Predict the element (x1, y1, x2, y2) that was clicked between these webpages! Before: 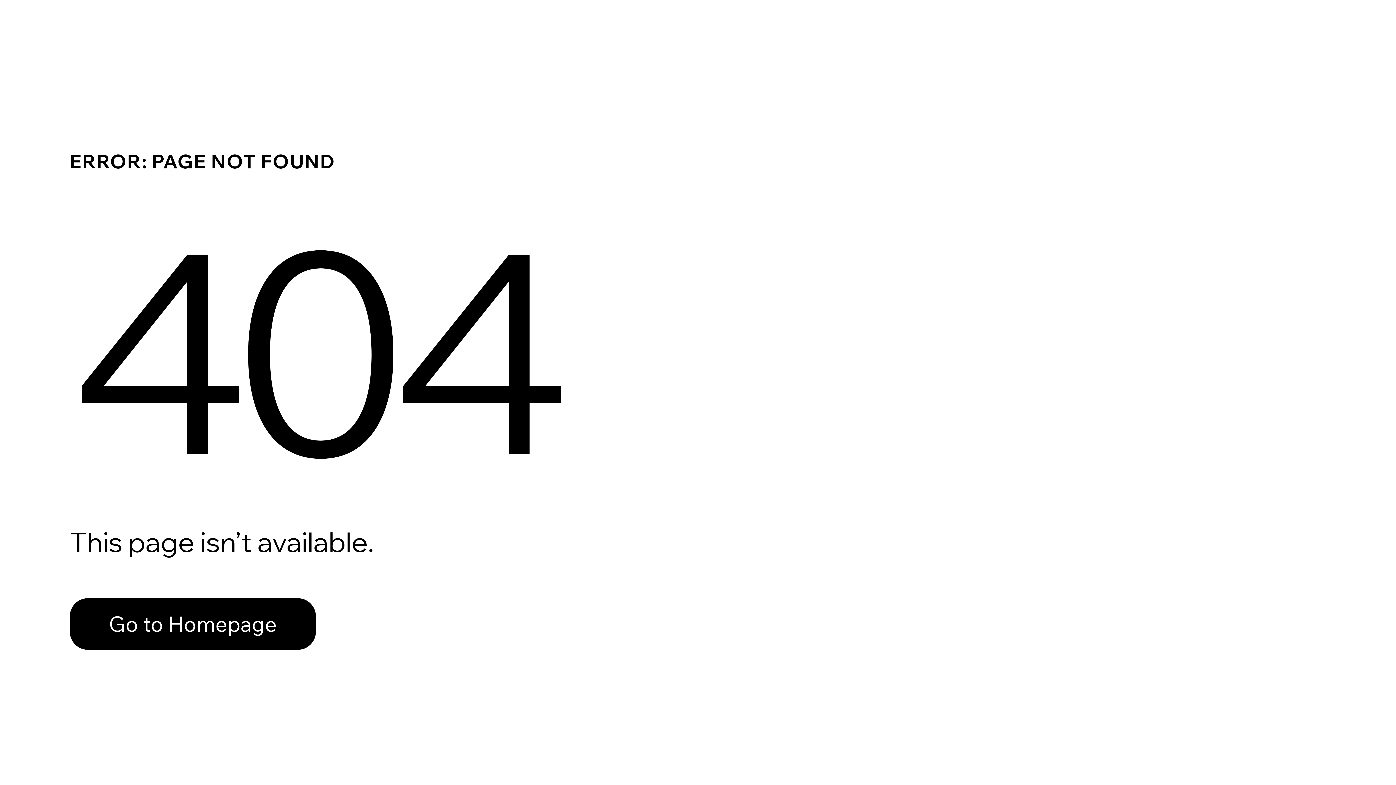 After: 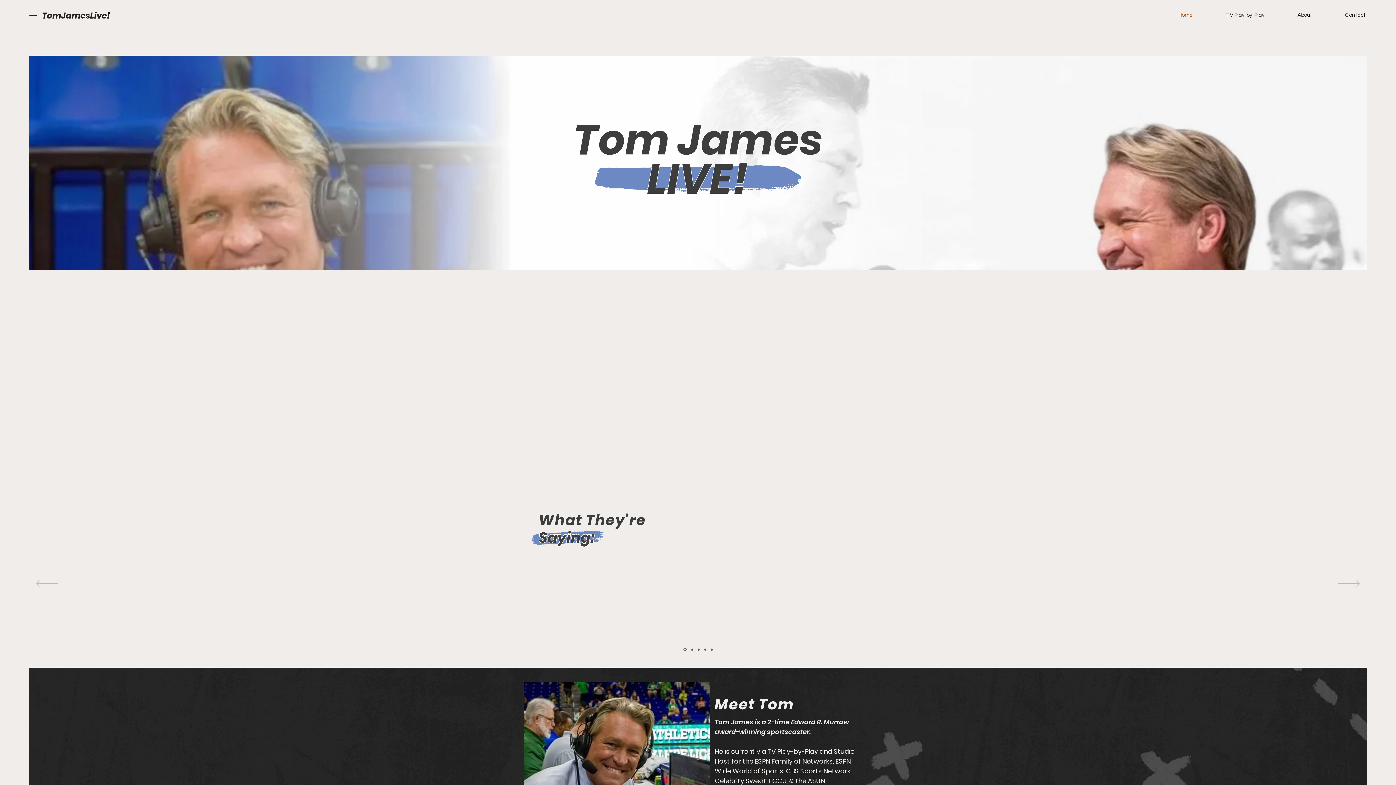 Action: label: Go to Homepage bbox: (69, 582, 768, 659)